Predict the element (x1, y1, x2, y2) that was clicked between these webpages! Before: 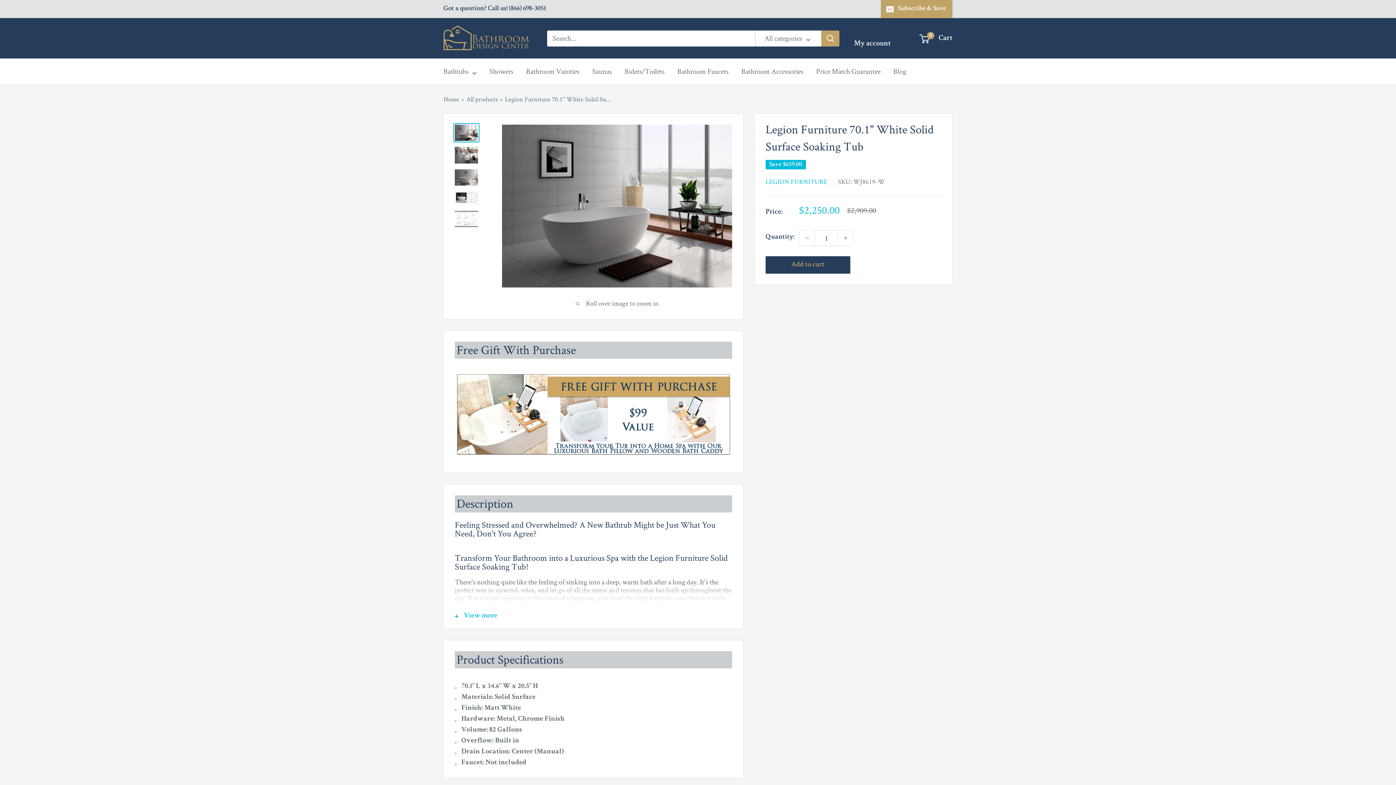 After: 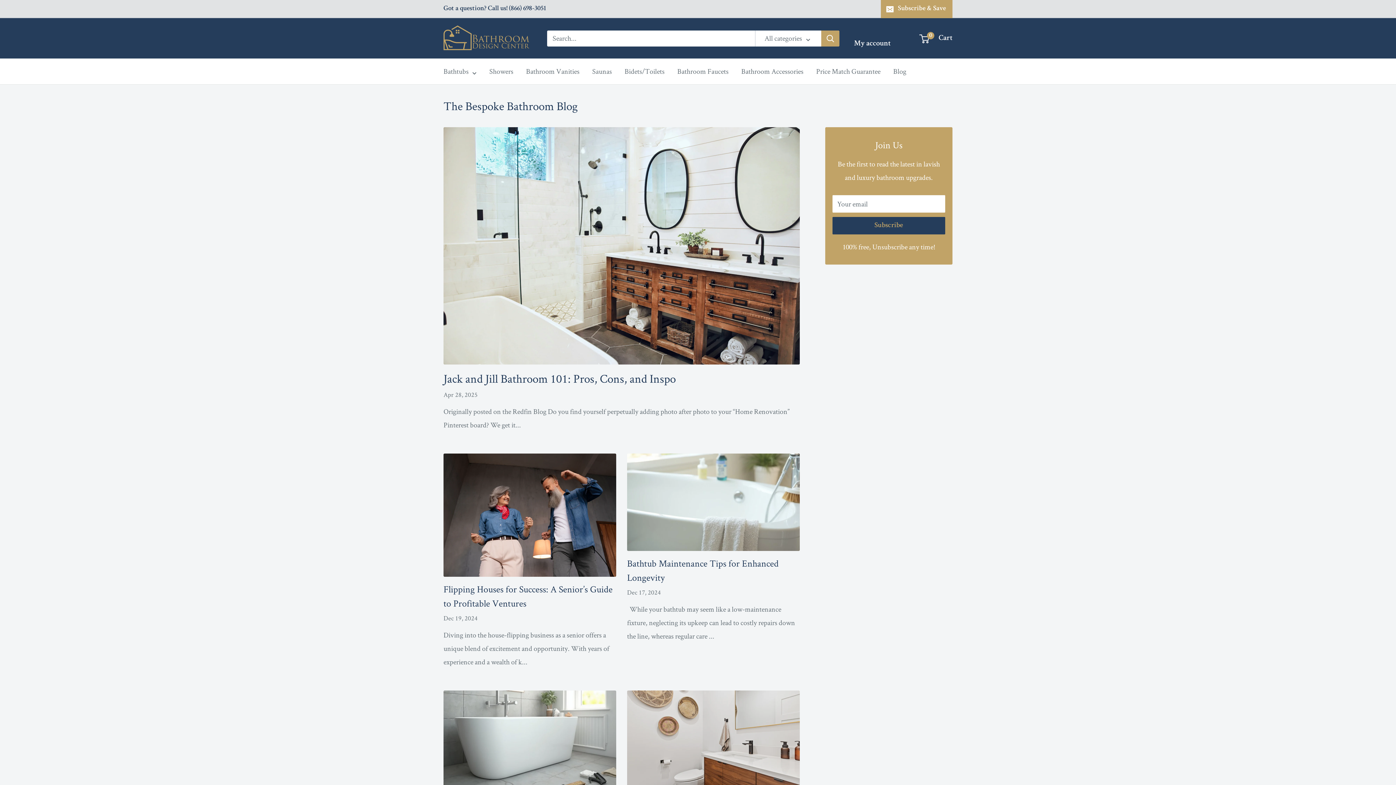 Action: bbox: (893, 64, 906, 78) label: Blog